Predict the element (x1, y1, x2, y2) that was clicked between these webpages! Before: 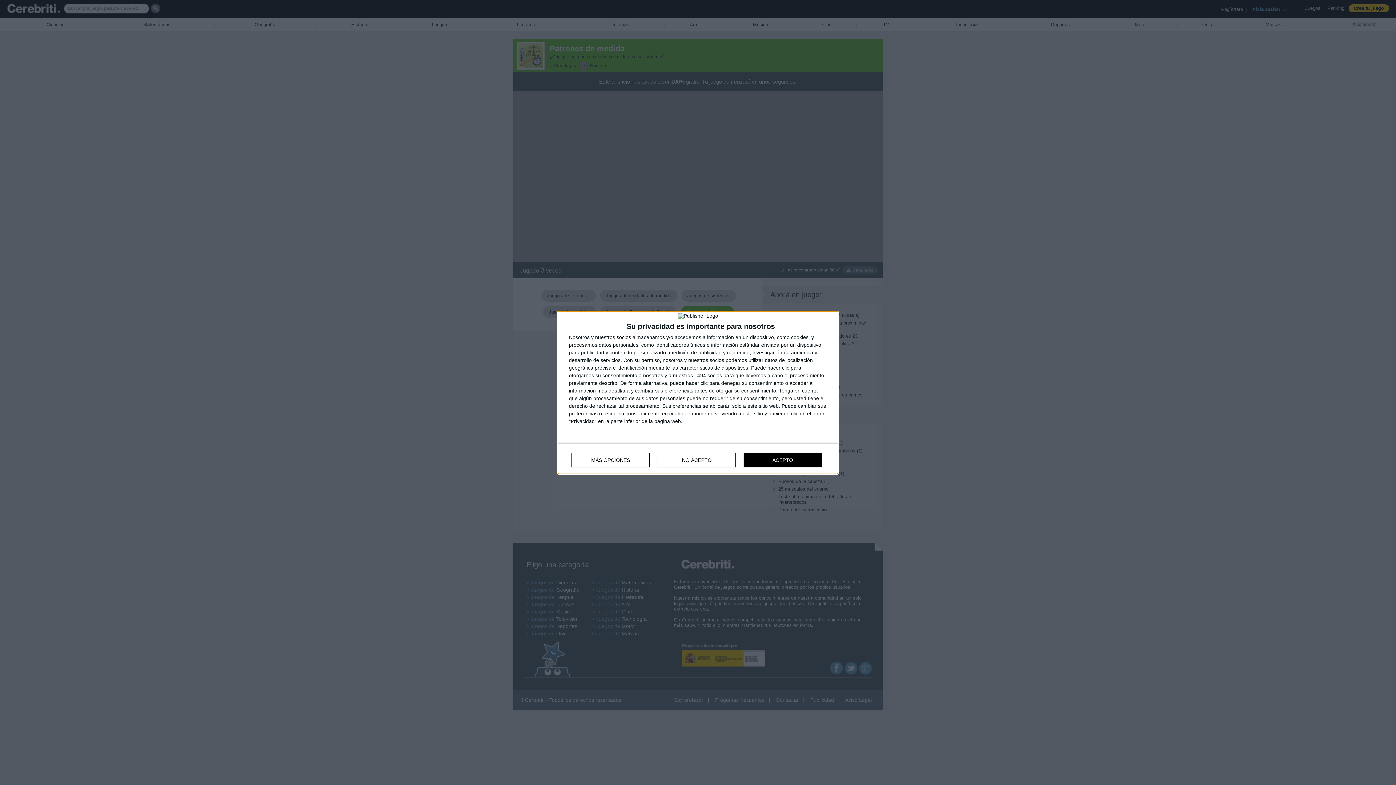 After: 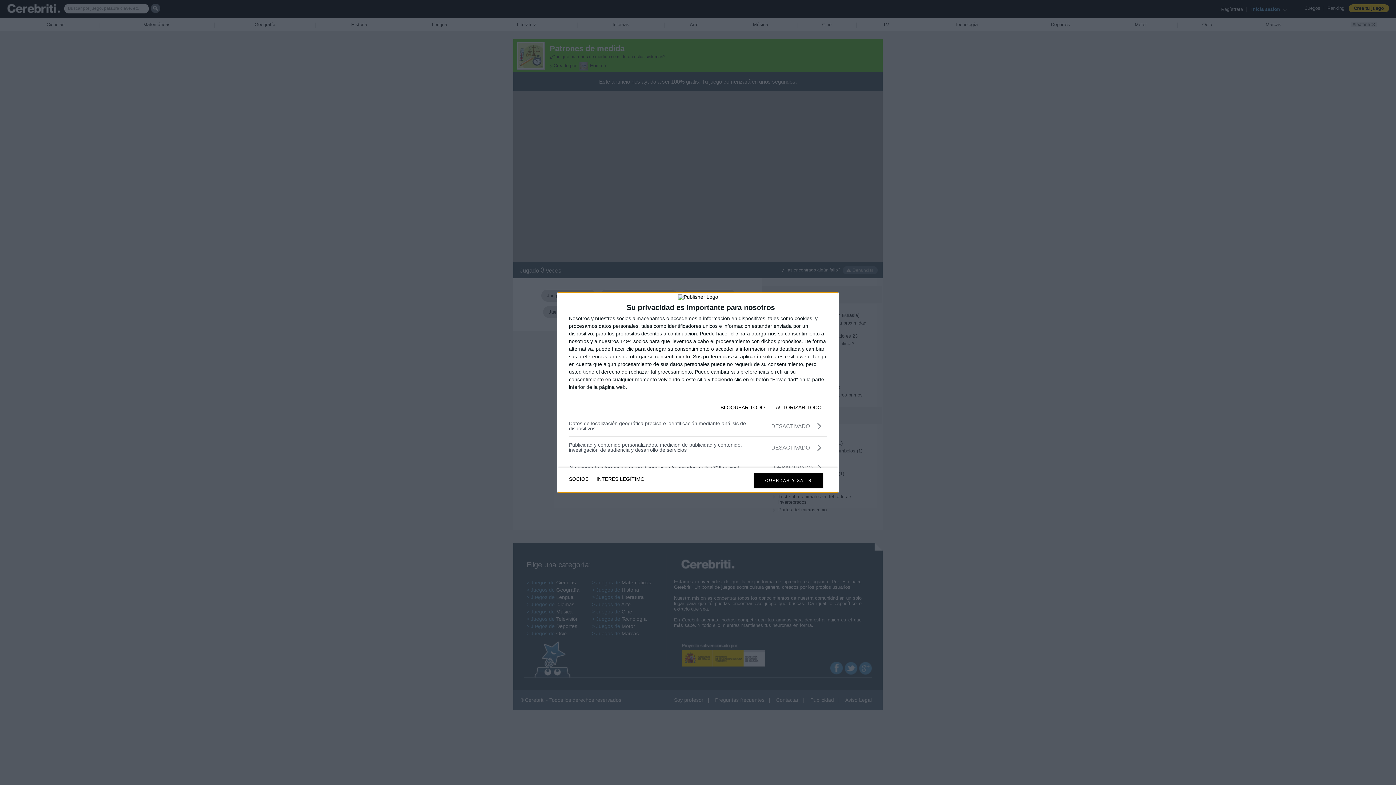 Action: label: MÁS OPCIONES bbox: (571, 452, 649, 467)